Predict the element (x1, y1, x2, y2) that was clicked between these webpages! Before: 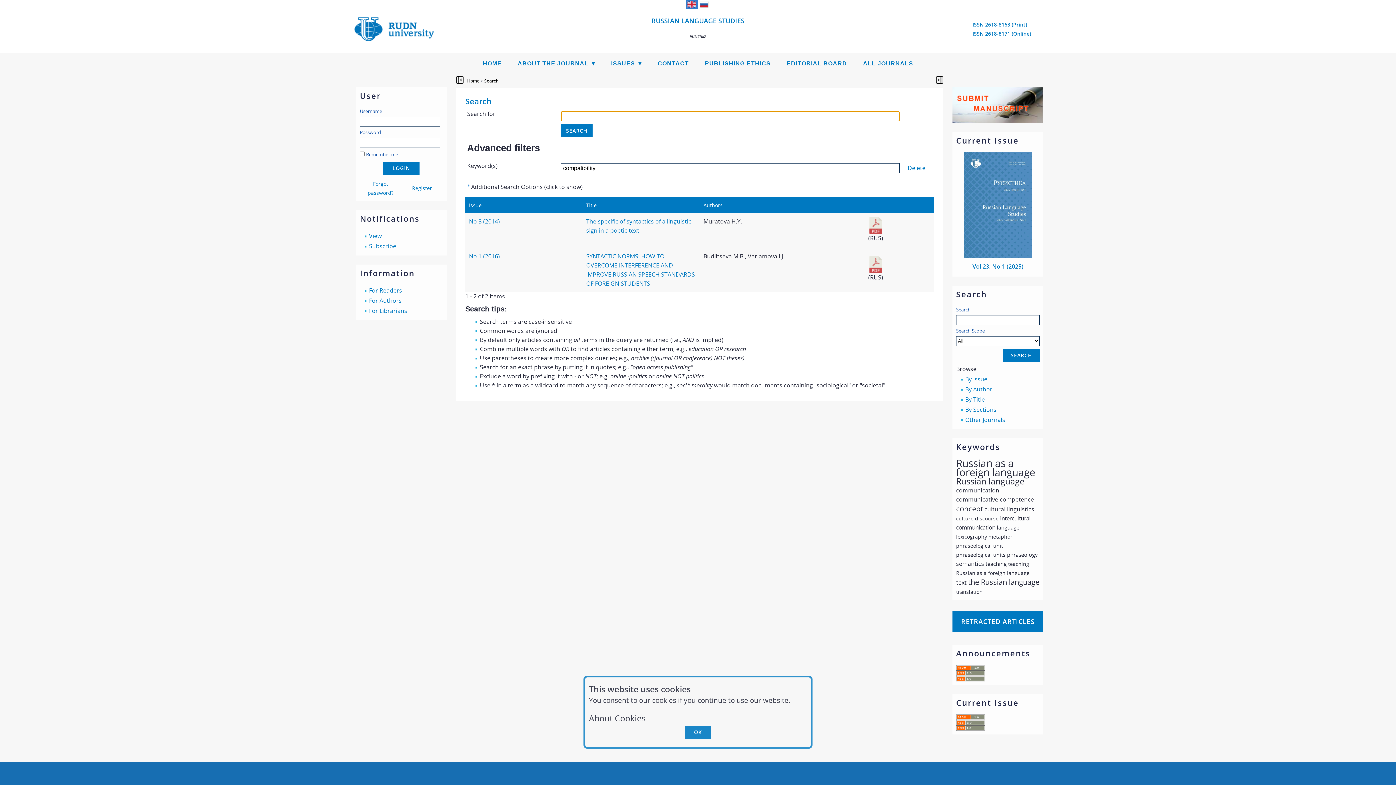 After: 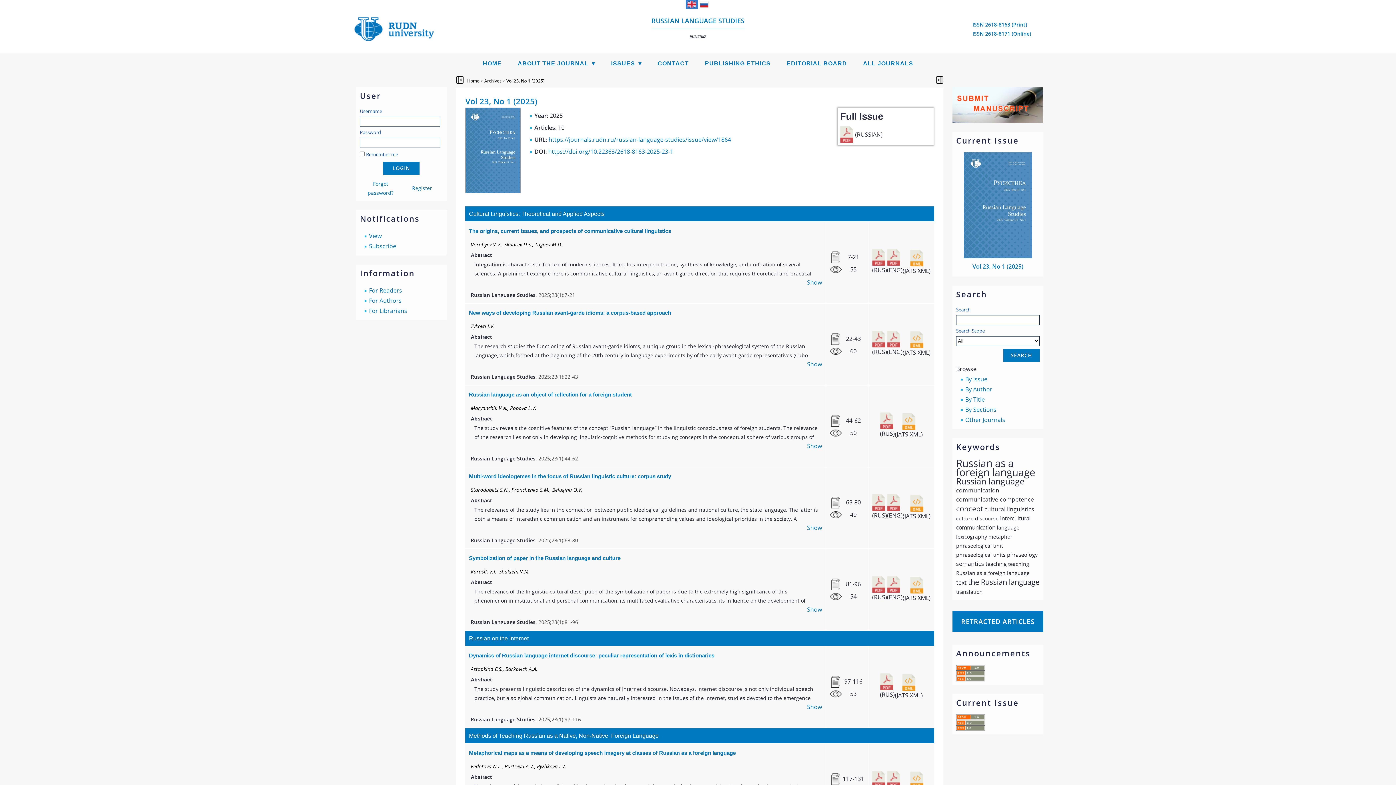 Action: bbox: (972, 262, 1023, 270) label: Vol 23, No 1 (2025)